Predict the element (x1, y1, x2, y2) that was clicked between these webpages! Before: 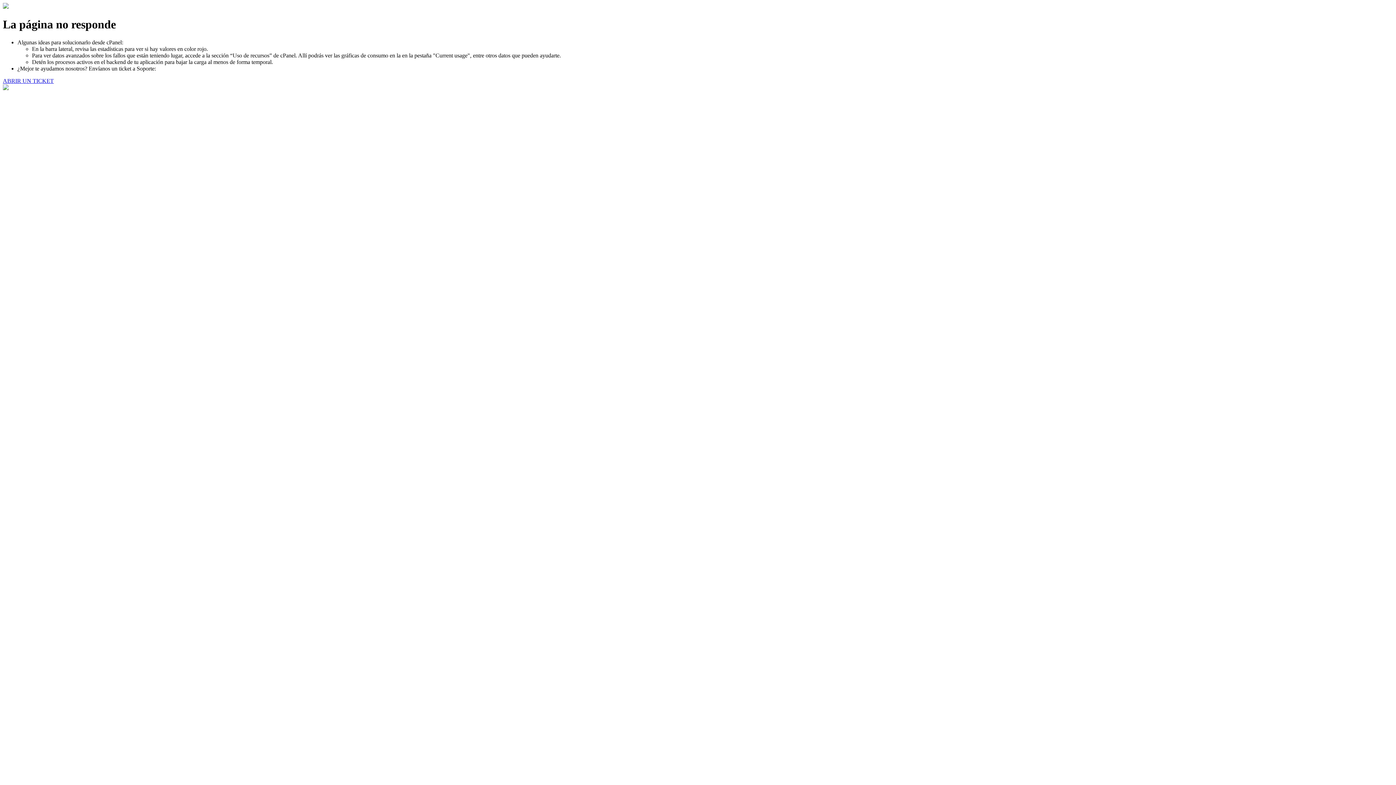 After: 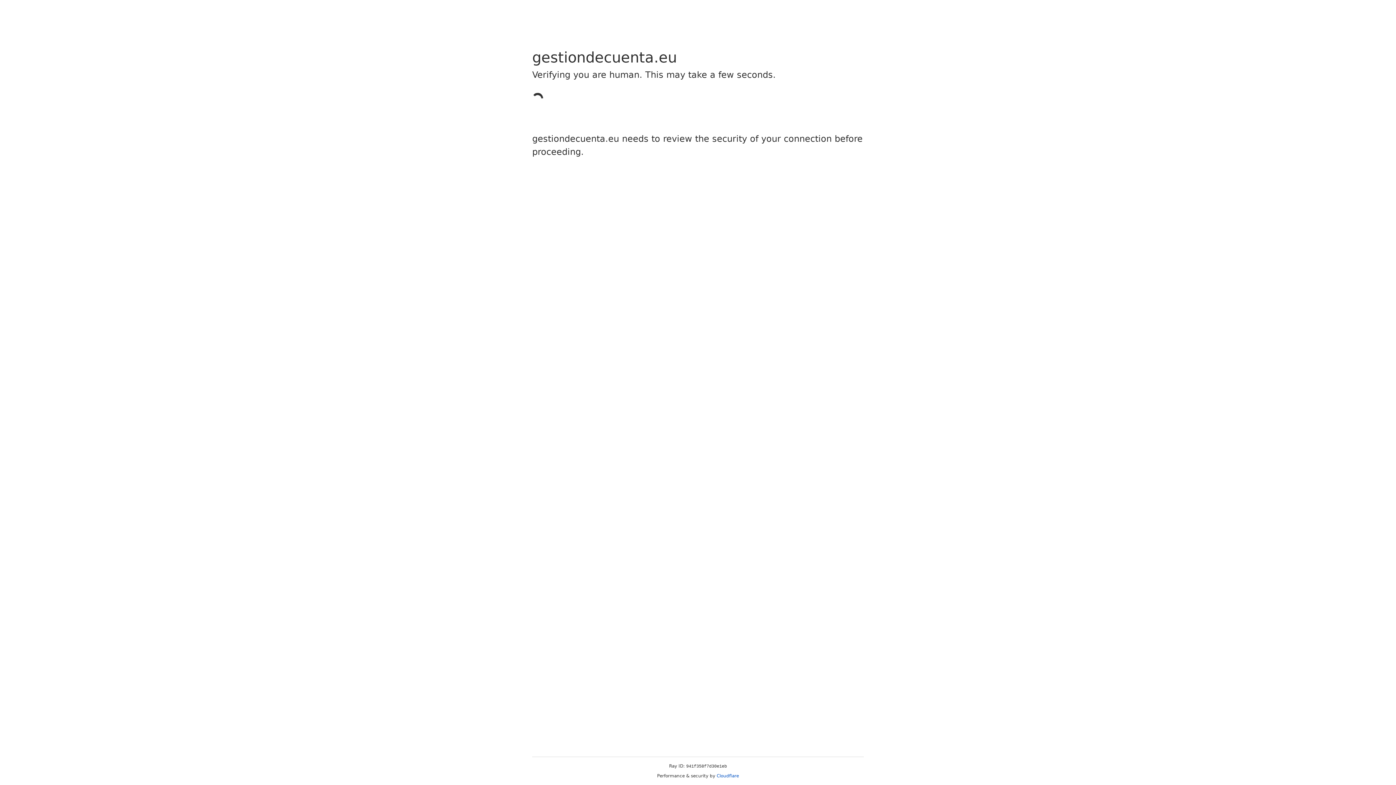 Action: label: ABRIR UN TICKET bbox: (2, 77, 53, 83)